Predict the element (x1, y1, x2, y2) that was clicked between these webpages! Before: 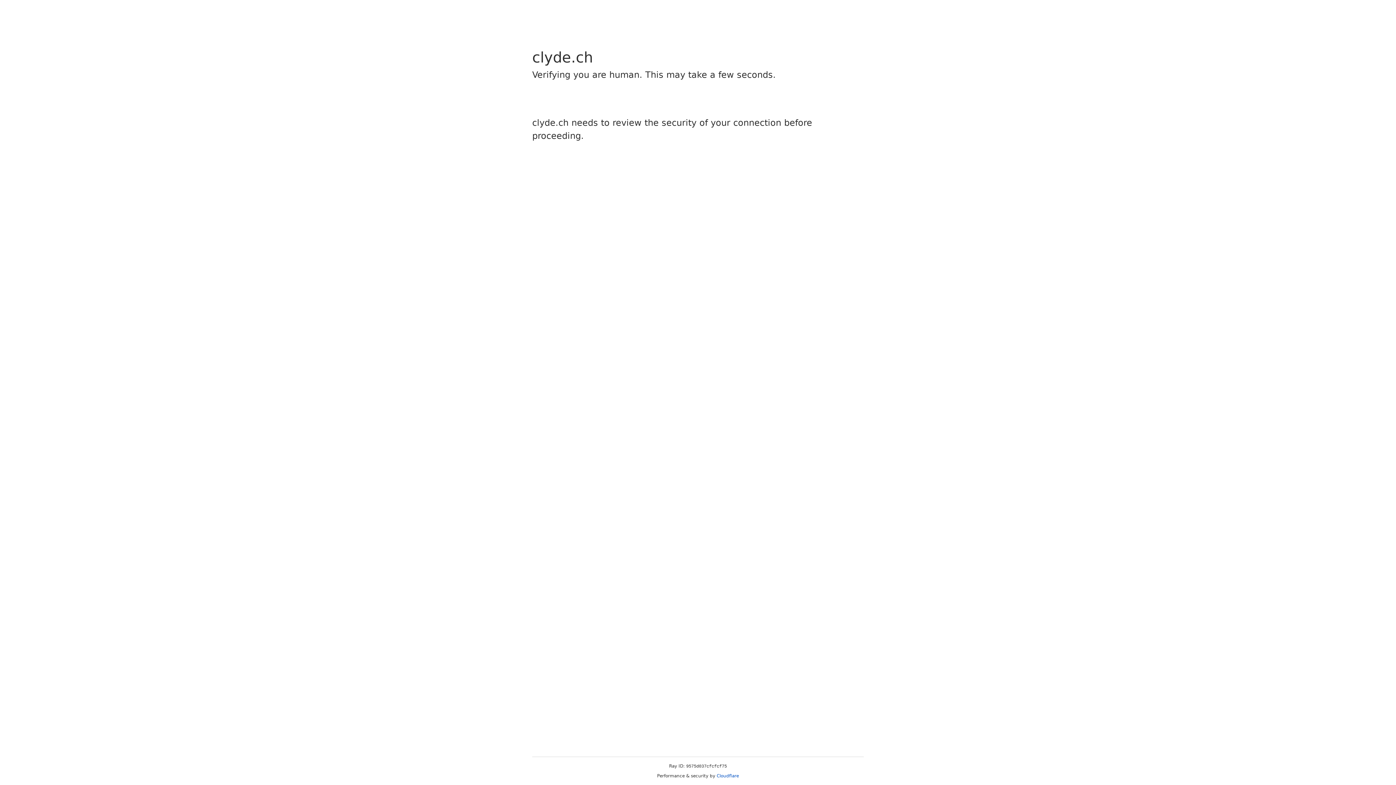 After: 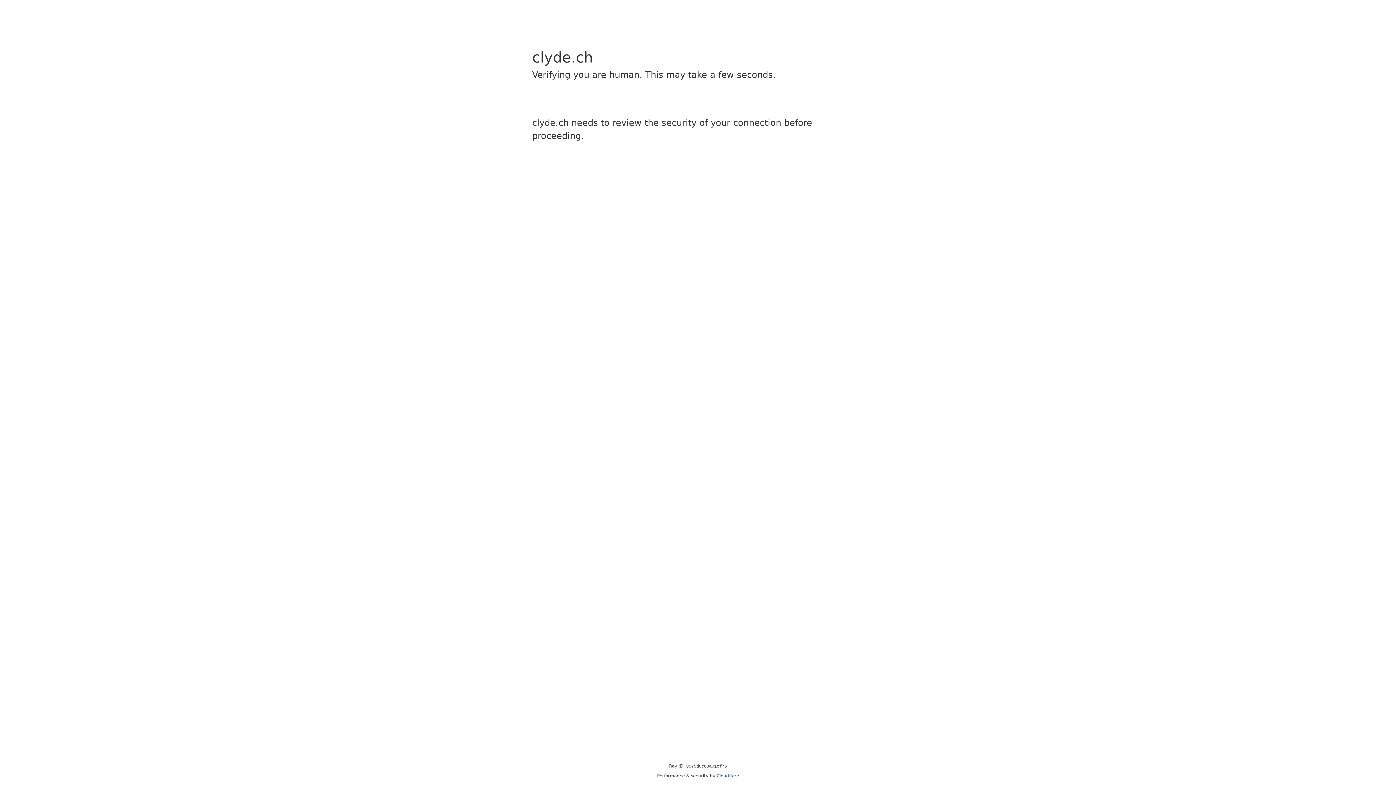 Action: label: Cloudflare bbox: (716, 773, 739, 778)